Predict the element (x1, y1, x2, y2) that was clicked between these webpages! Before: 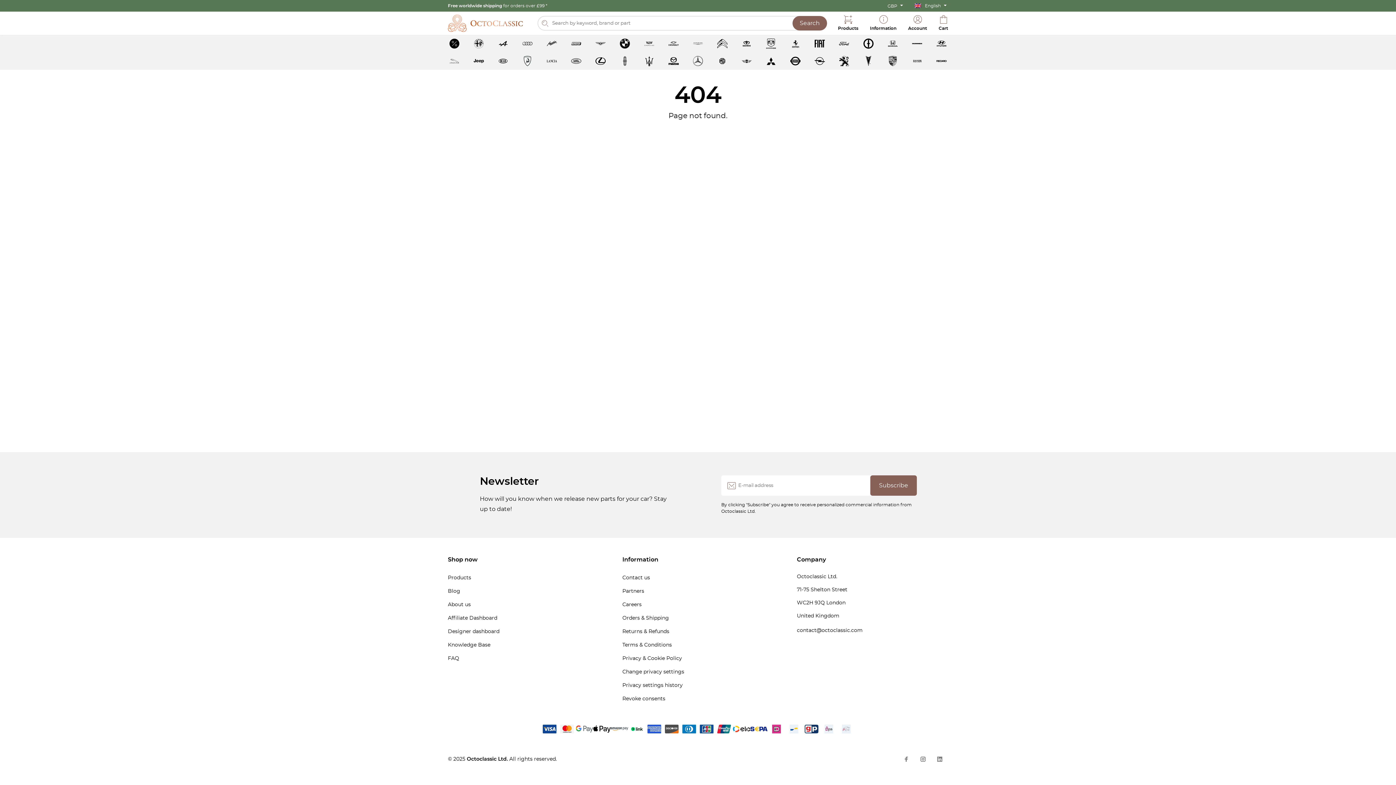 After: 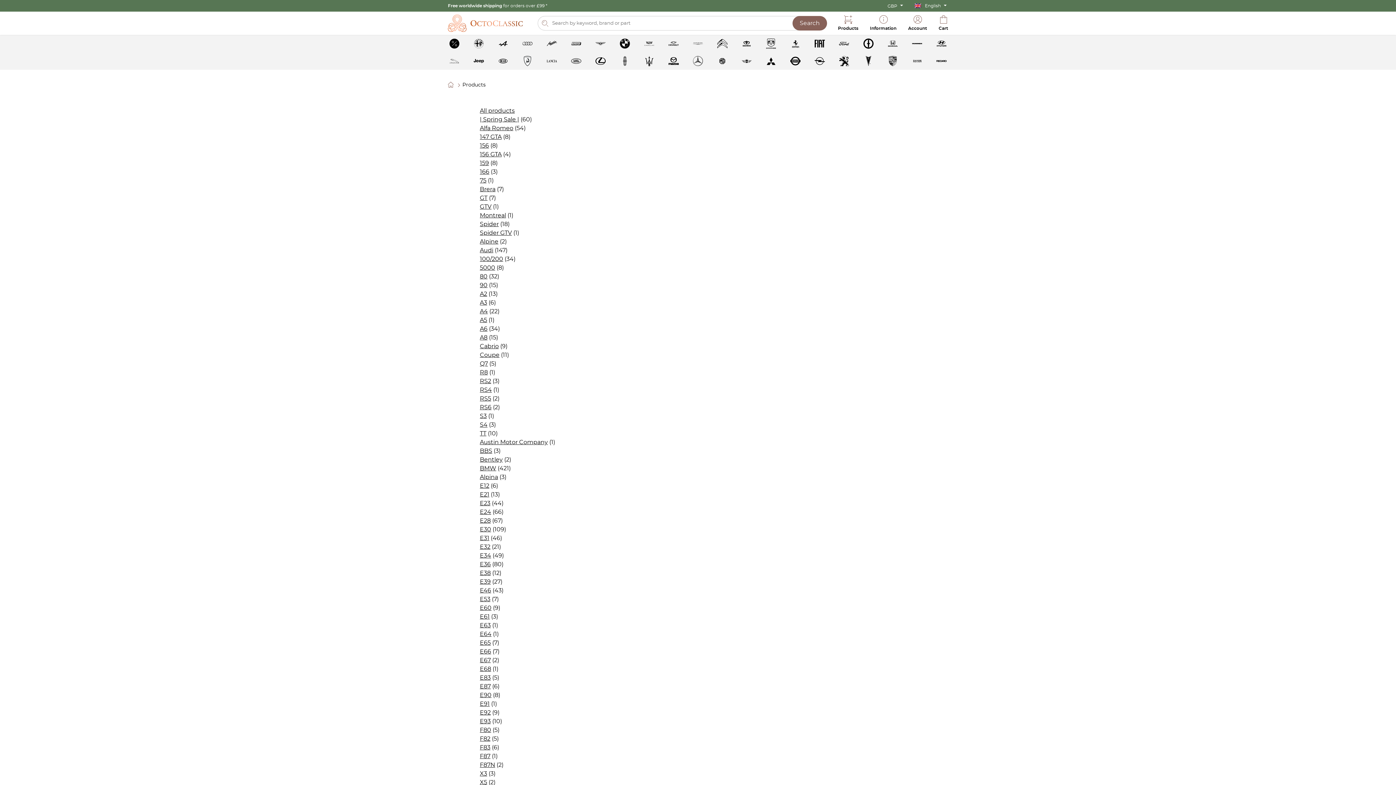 Action: label: Products bbox: (448, 573, 471, 583)